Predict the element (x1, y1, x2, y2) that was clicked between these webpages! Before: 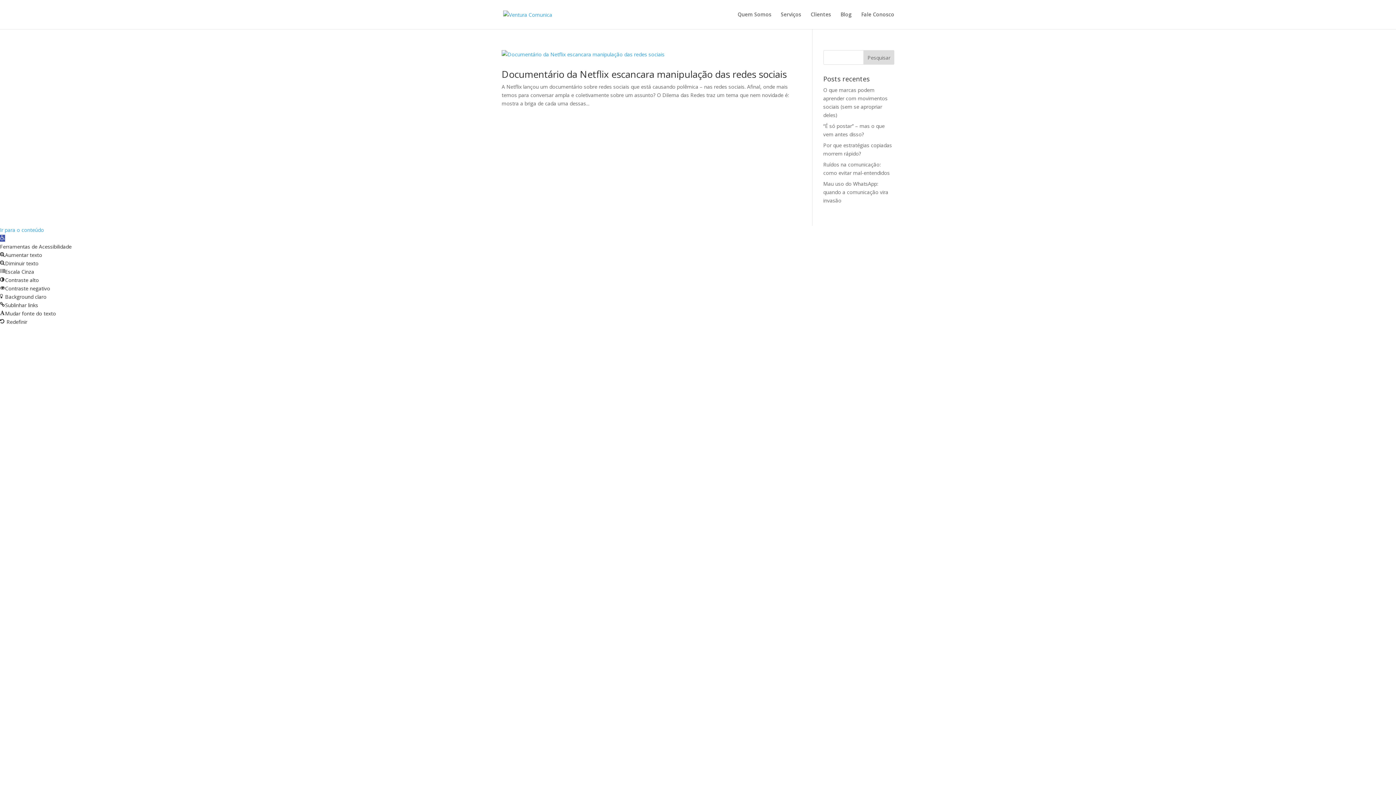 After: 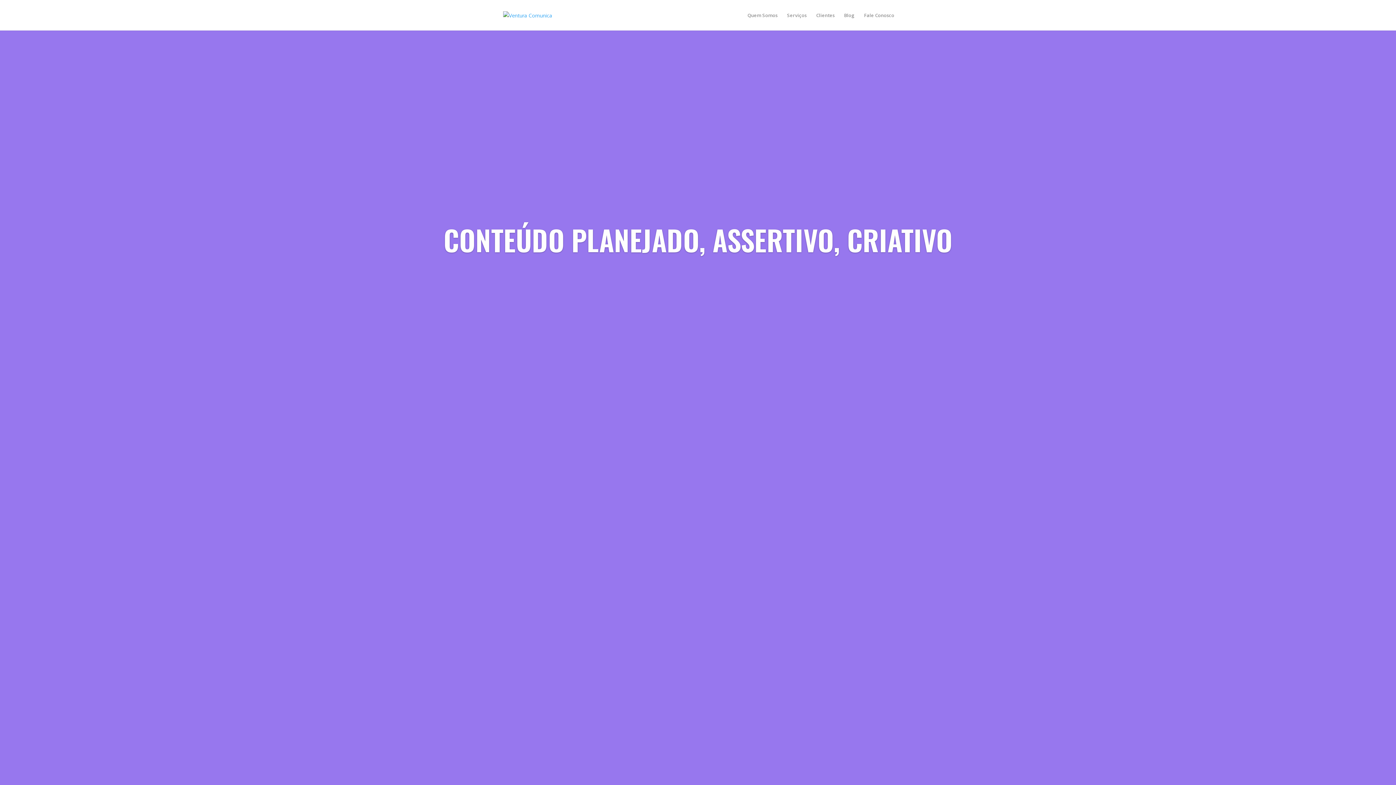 Action: label: Blog bbox: (840, 12, 852, 29)